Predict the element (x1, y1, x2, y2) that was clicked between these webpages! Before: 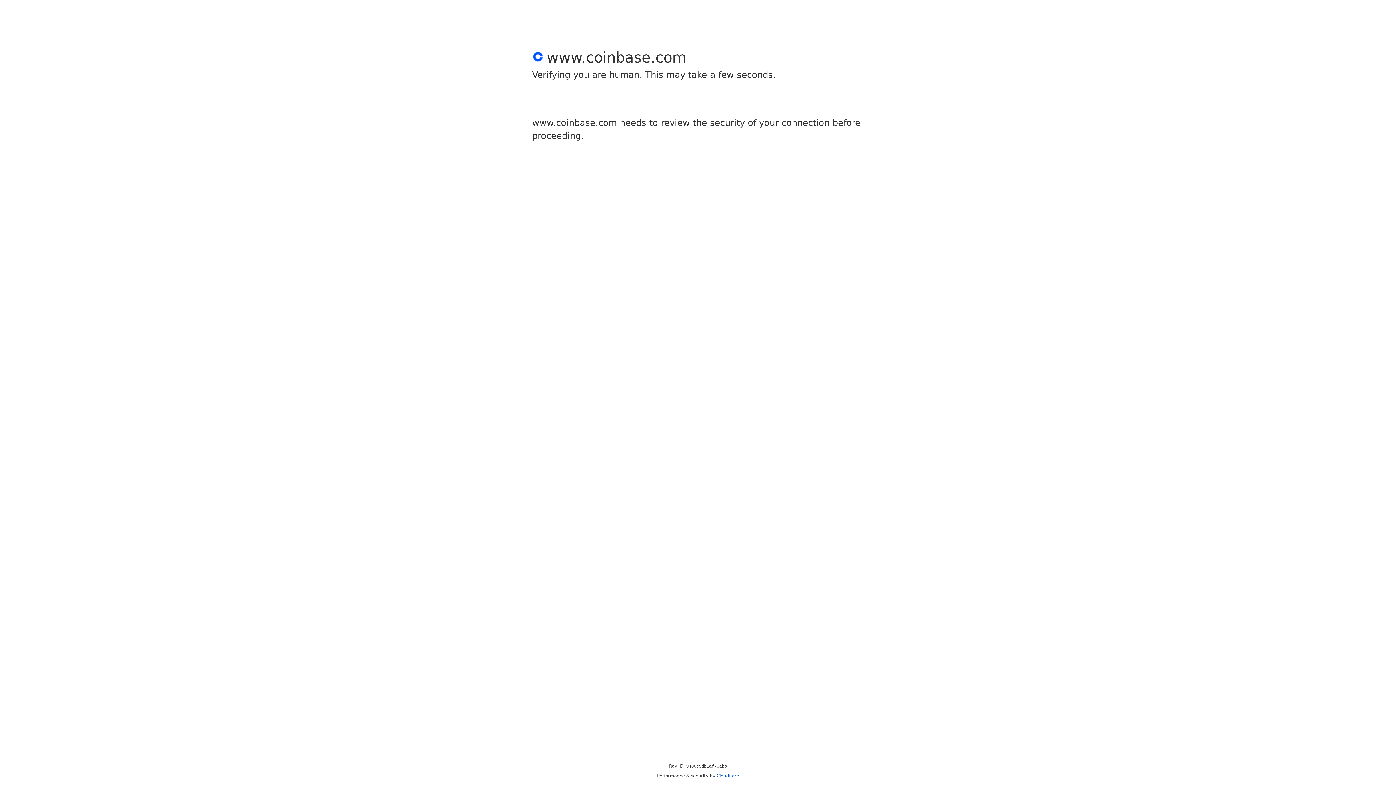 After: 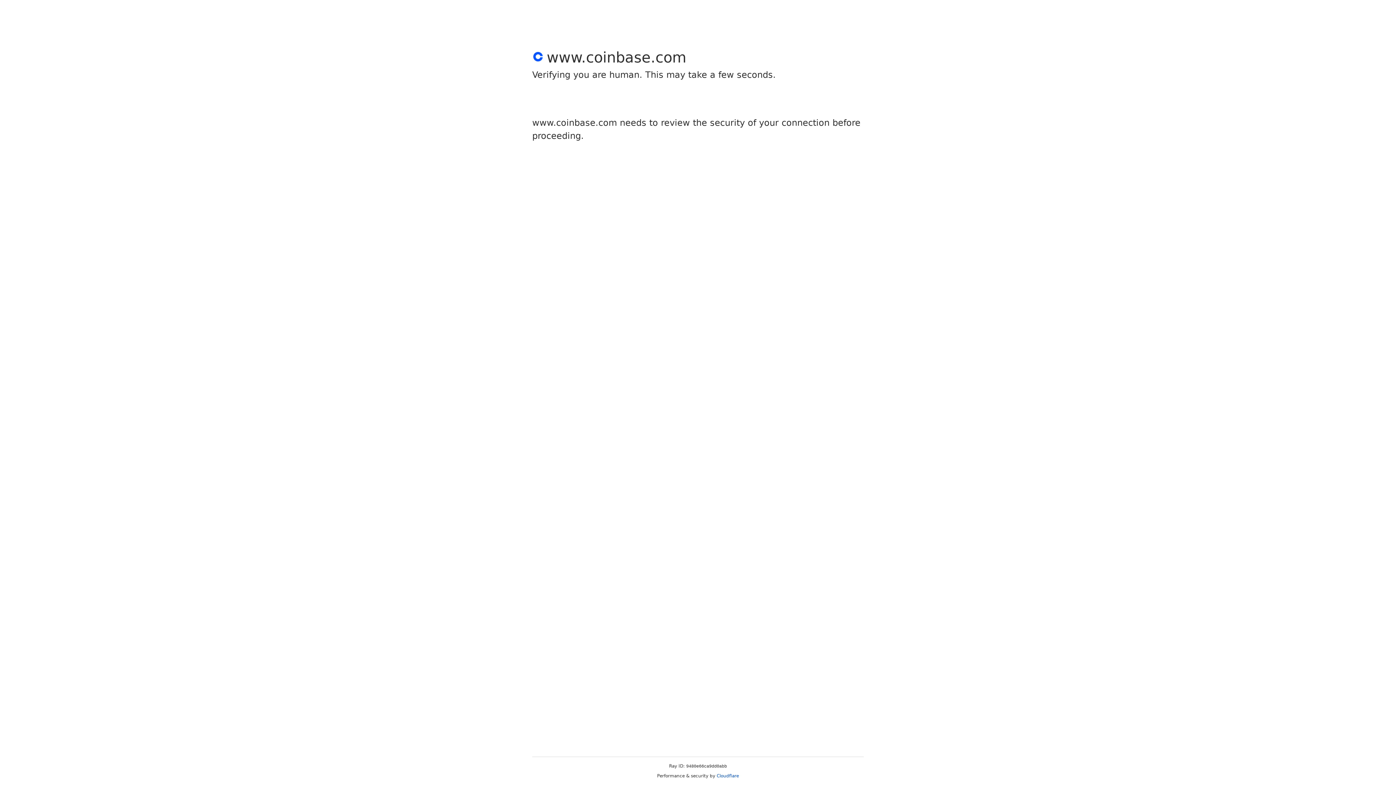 Action: label: Cloudflare bbox: (716, 773, 739, 778)